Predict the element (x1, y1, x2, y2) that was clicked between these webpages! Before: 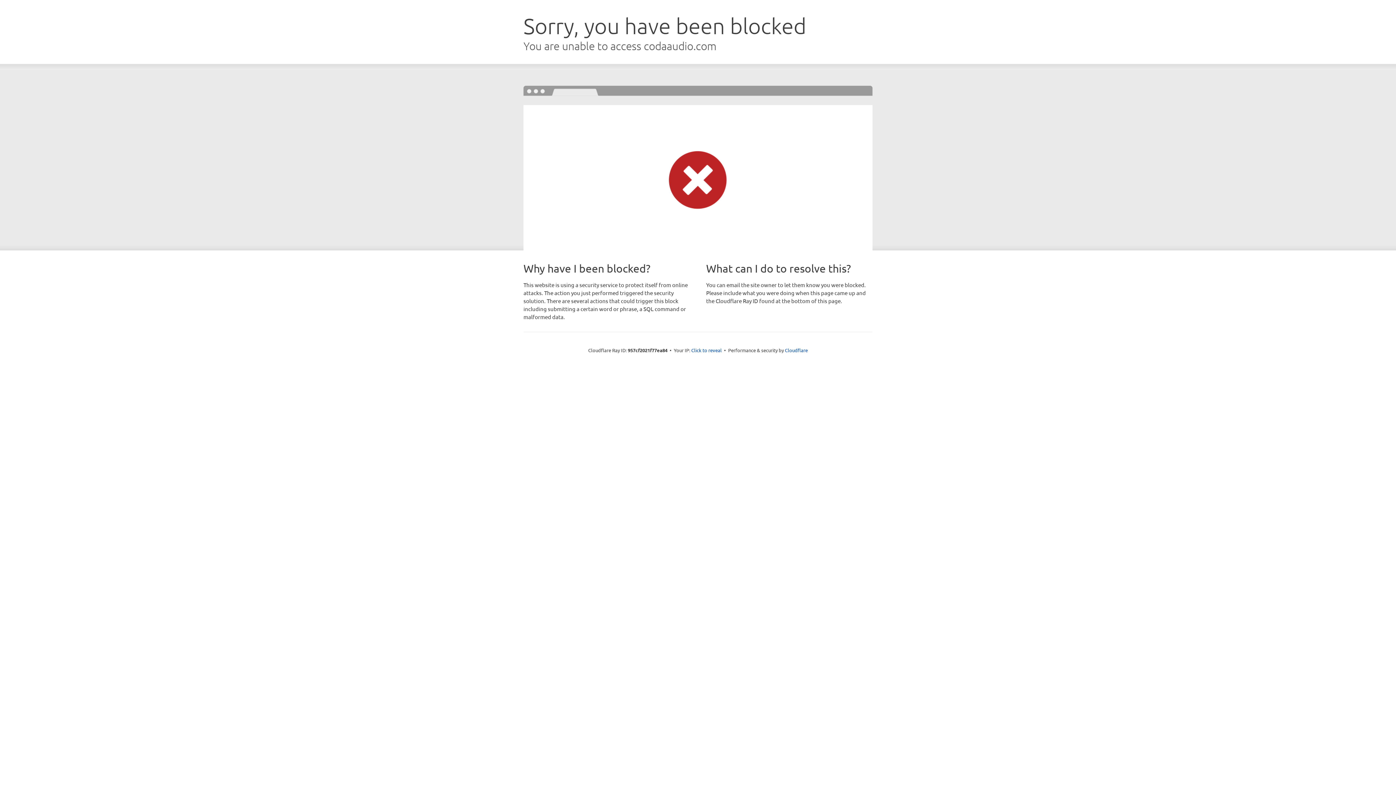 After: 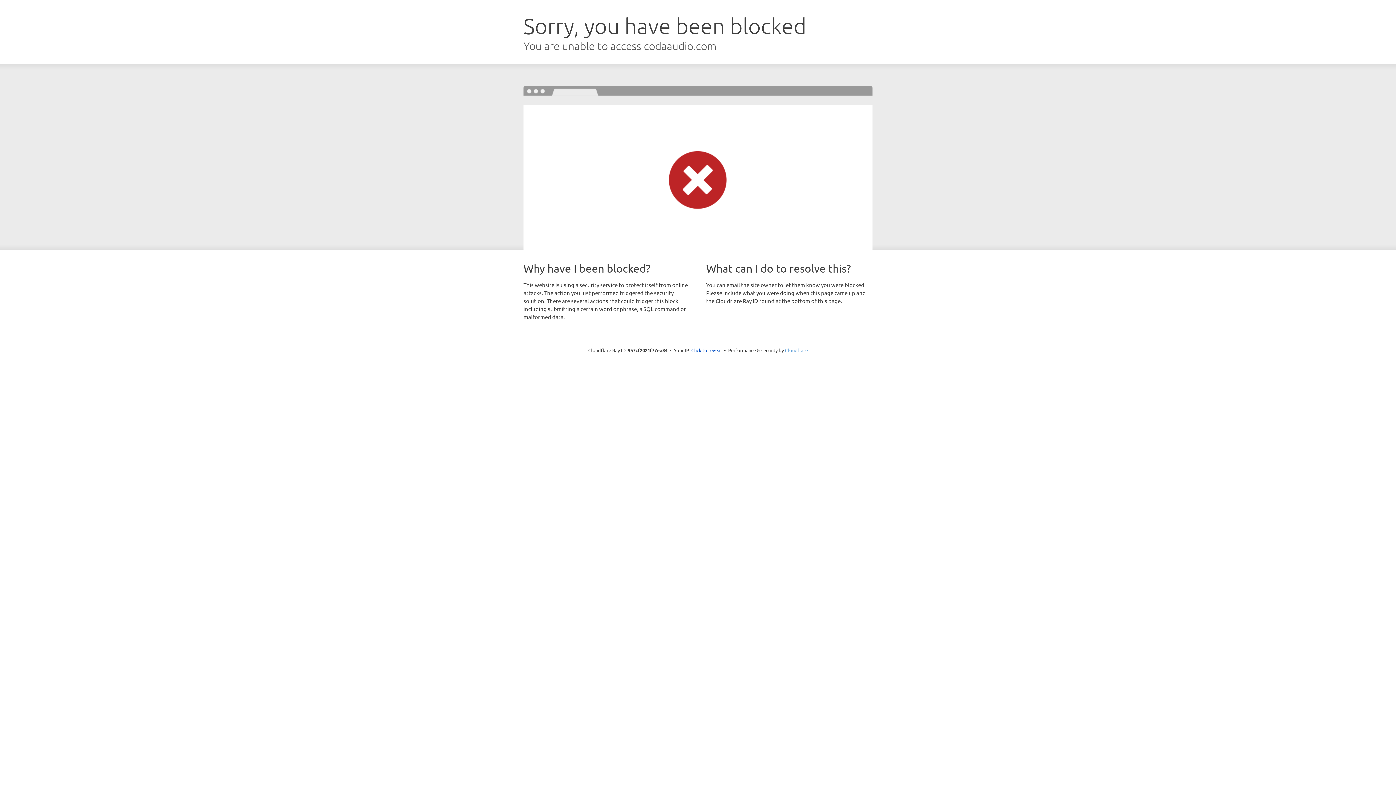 Action: label: Cloudflare bbox: (785, 347, 808, 353)